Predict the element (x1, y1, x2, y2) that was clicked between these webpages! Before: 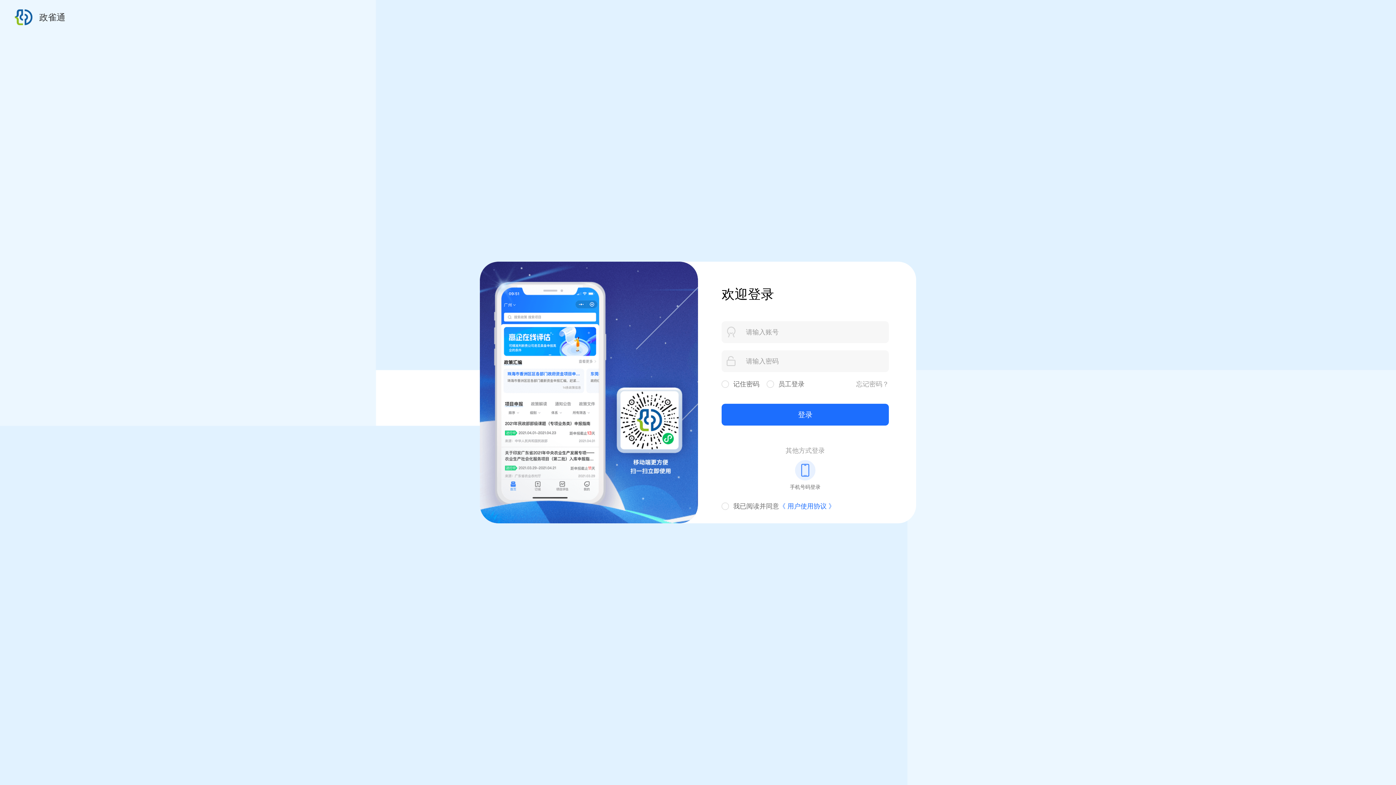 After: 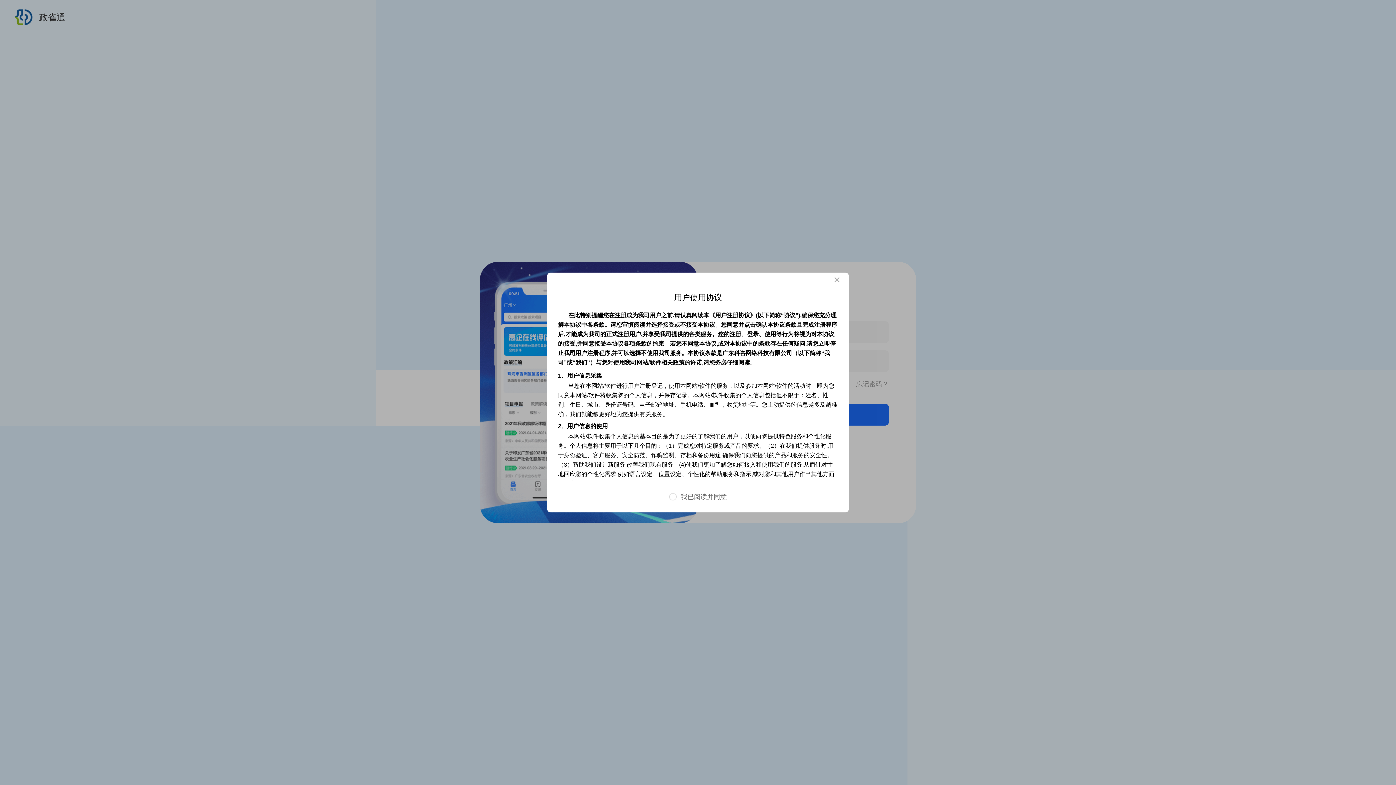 Action: label: 《 用户使用协议 》 bbox: (779, 502, 835, 510)